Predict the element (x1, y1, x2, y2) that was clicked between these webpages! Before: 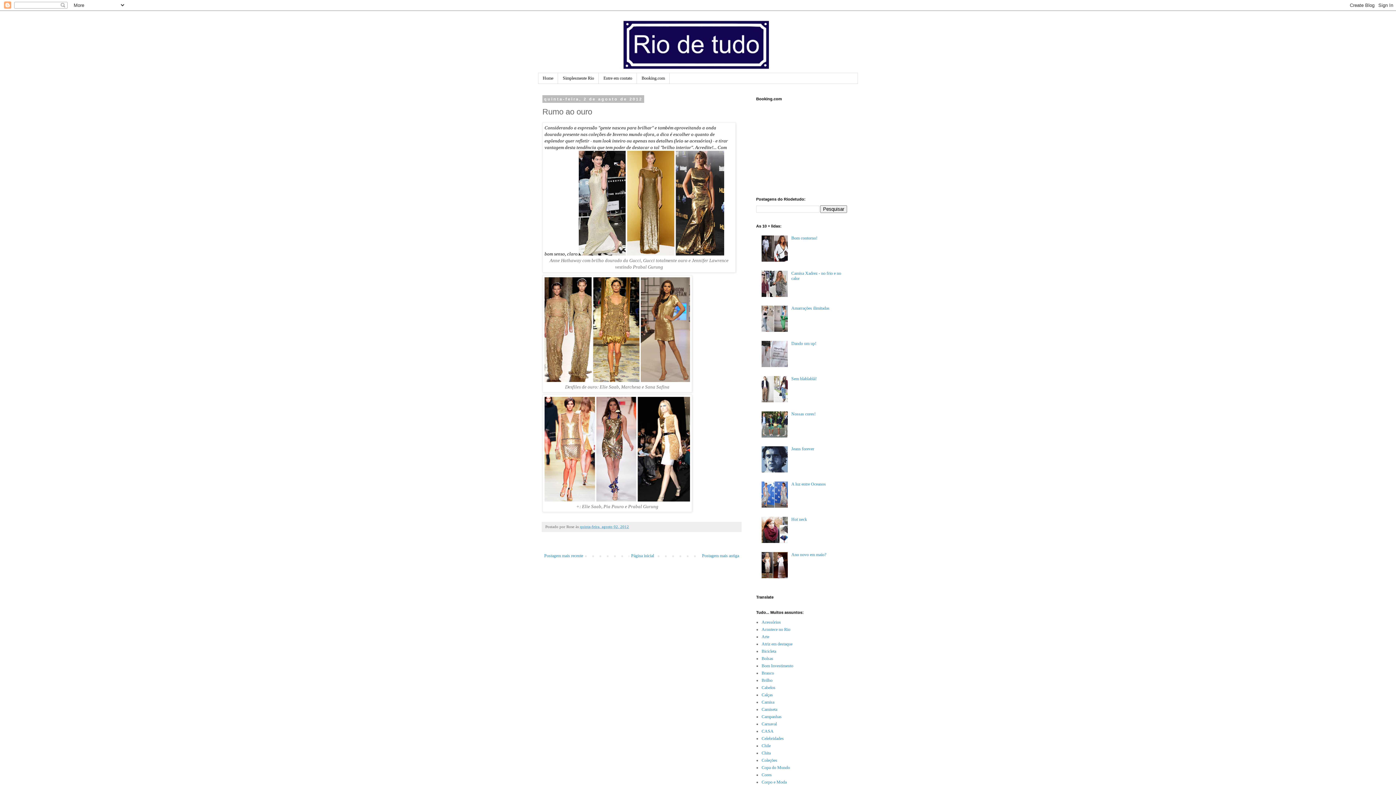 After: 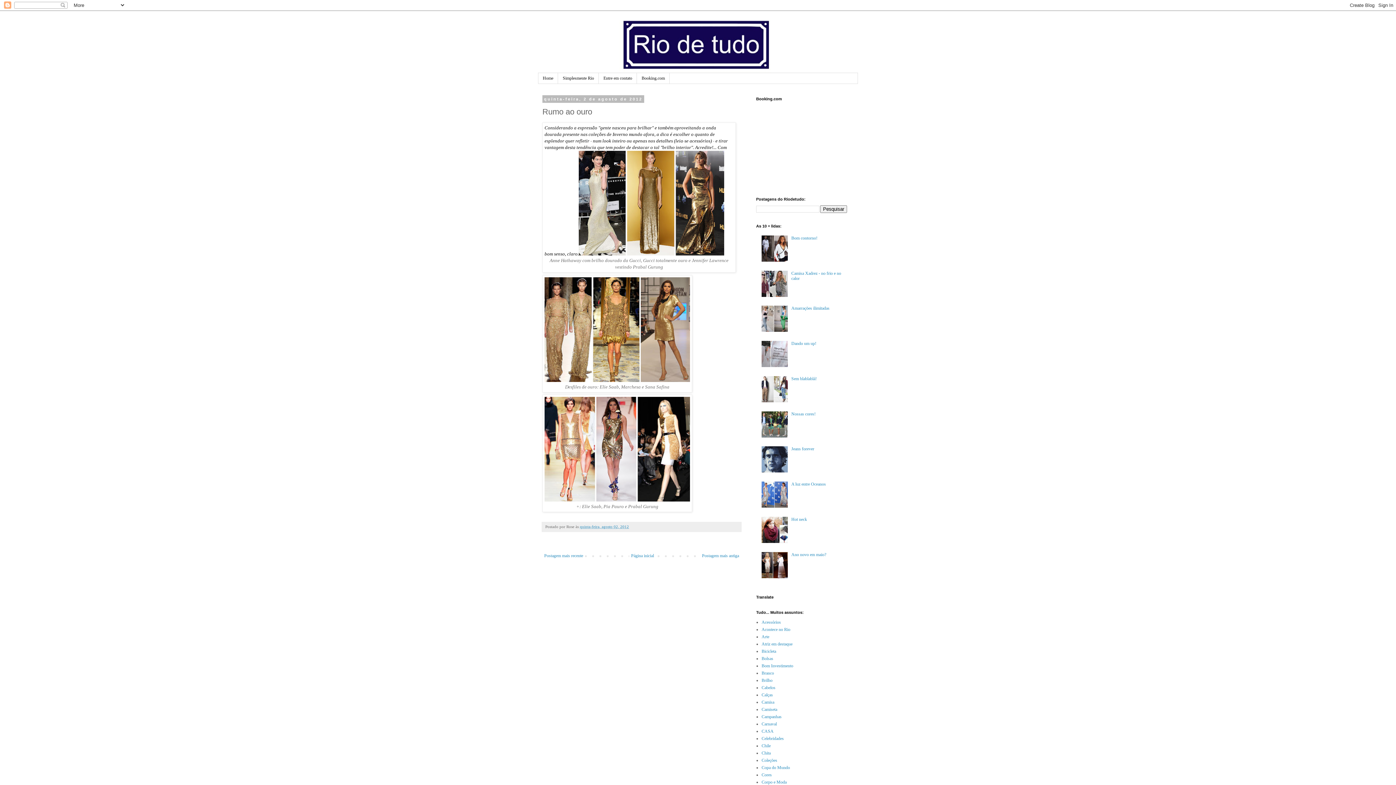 Action: bbox: (761, 292, 789, 298)